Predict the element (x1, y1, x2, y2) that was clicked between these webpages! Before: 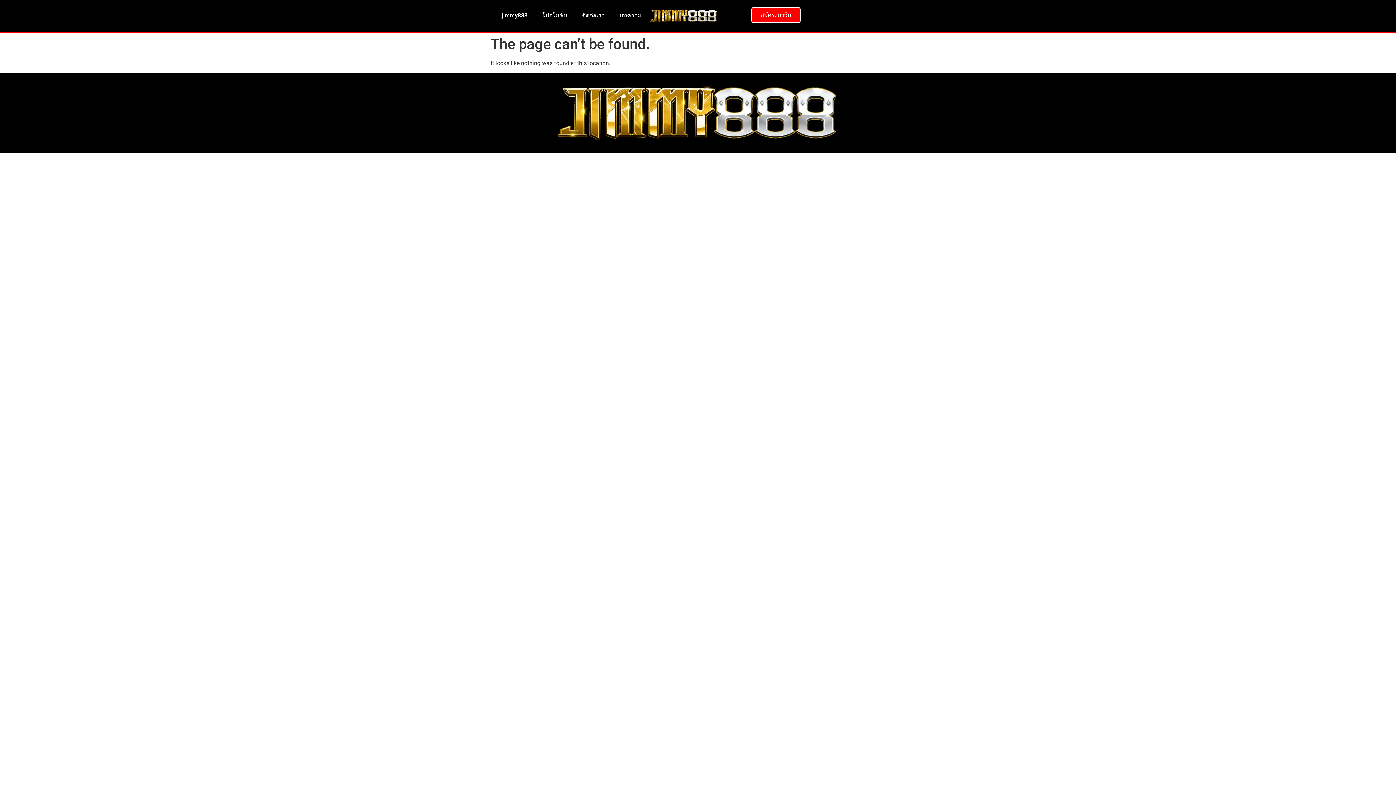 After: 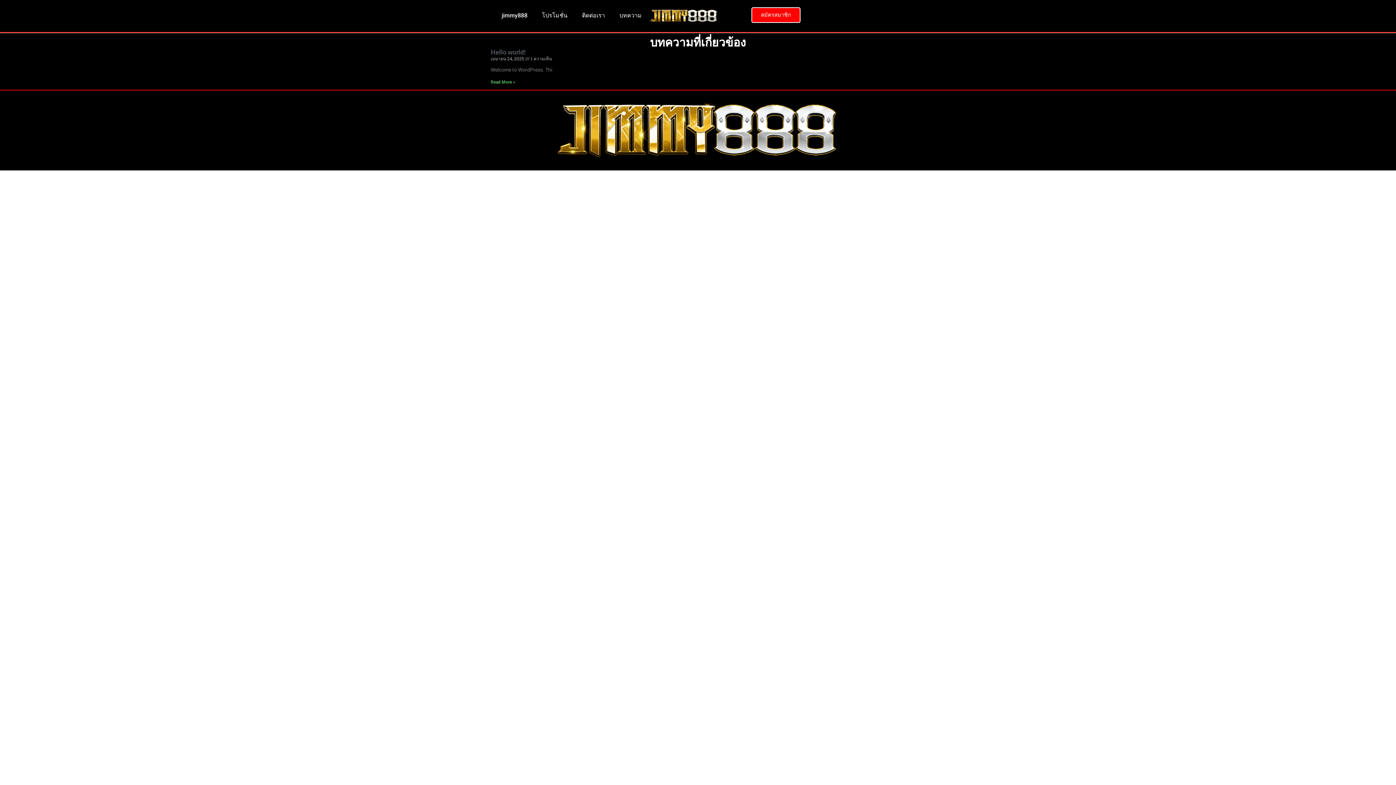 Action: bbox: (612, 7, 649, 24) label: บทความ